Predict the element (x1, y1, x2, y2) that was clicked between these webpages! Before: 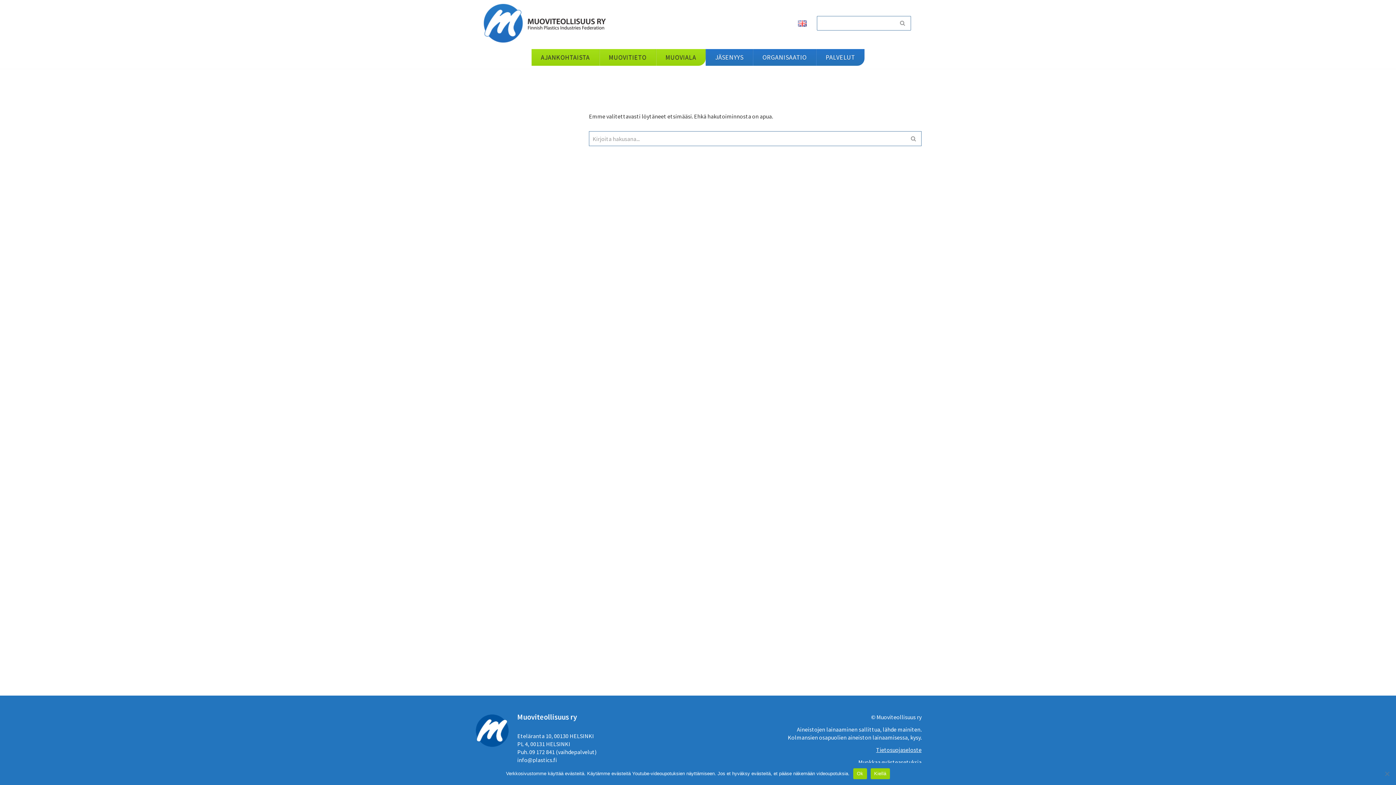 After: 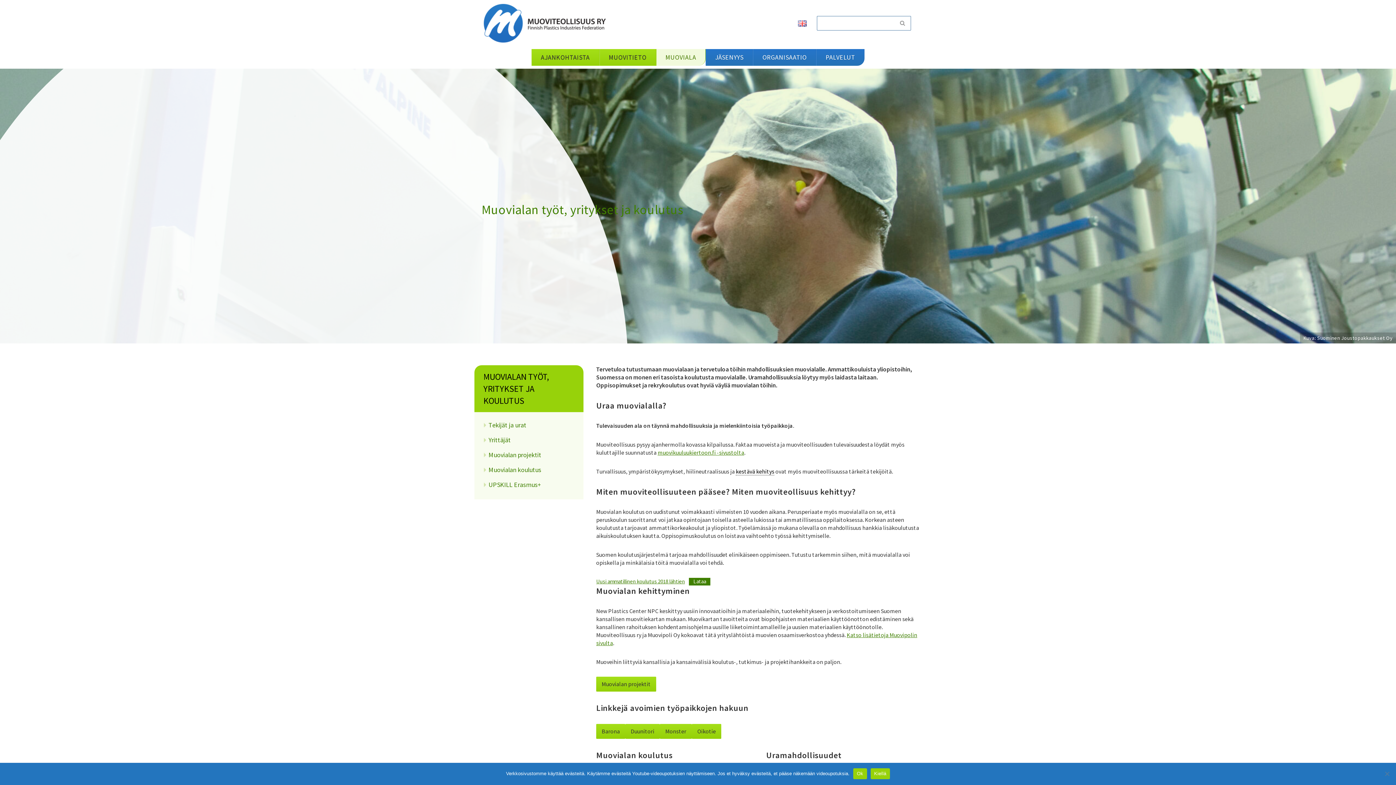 Action: label: MUOVIALA bbox: (656, 49, 705, 65)